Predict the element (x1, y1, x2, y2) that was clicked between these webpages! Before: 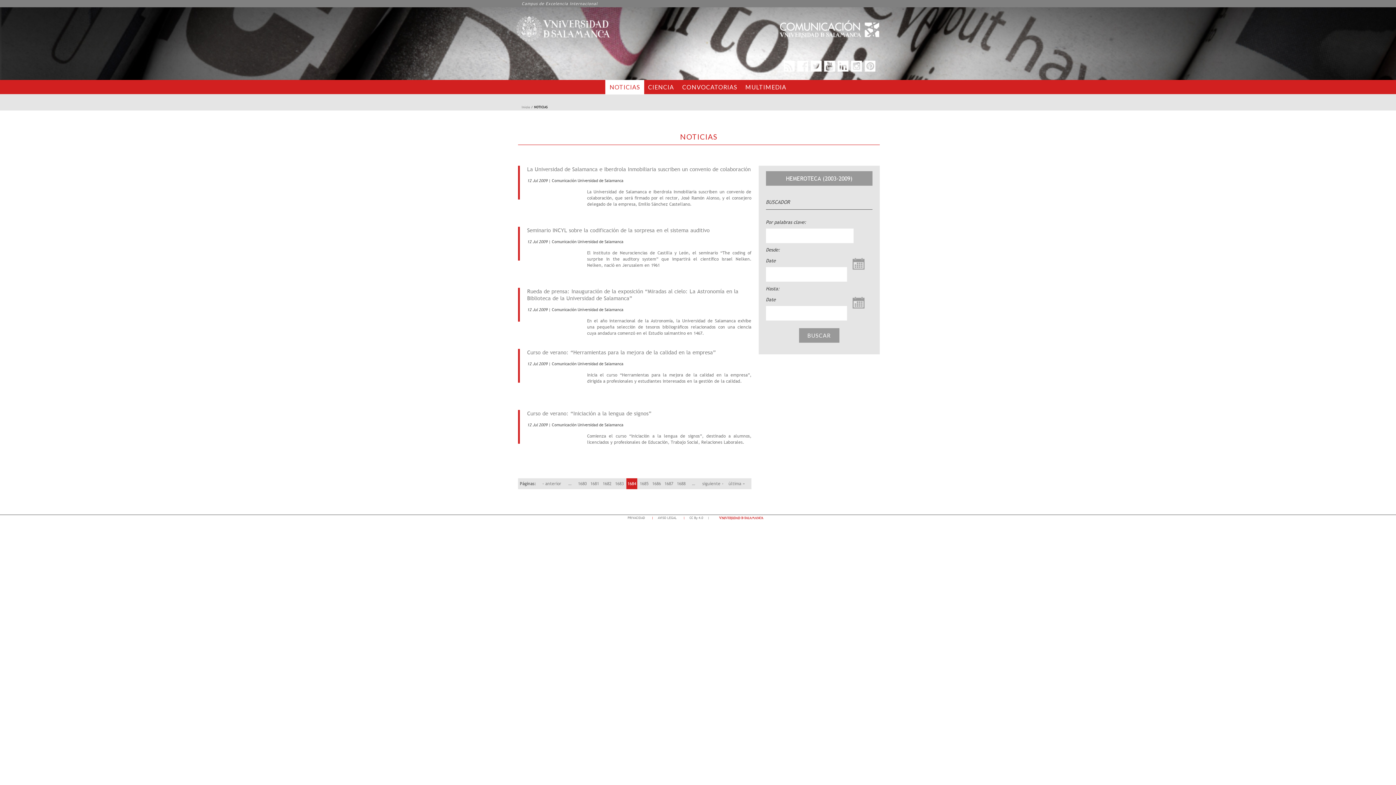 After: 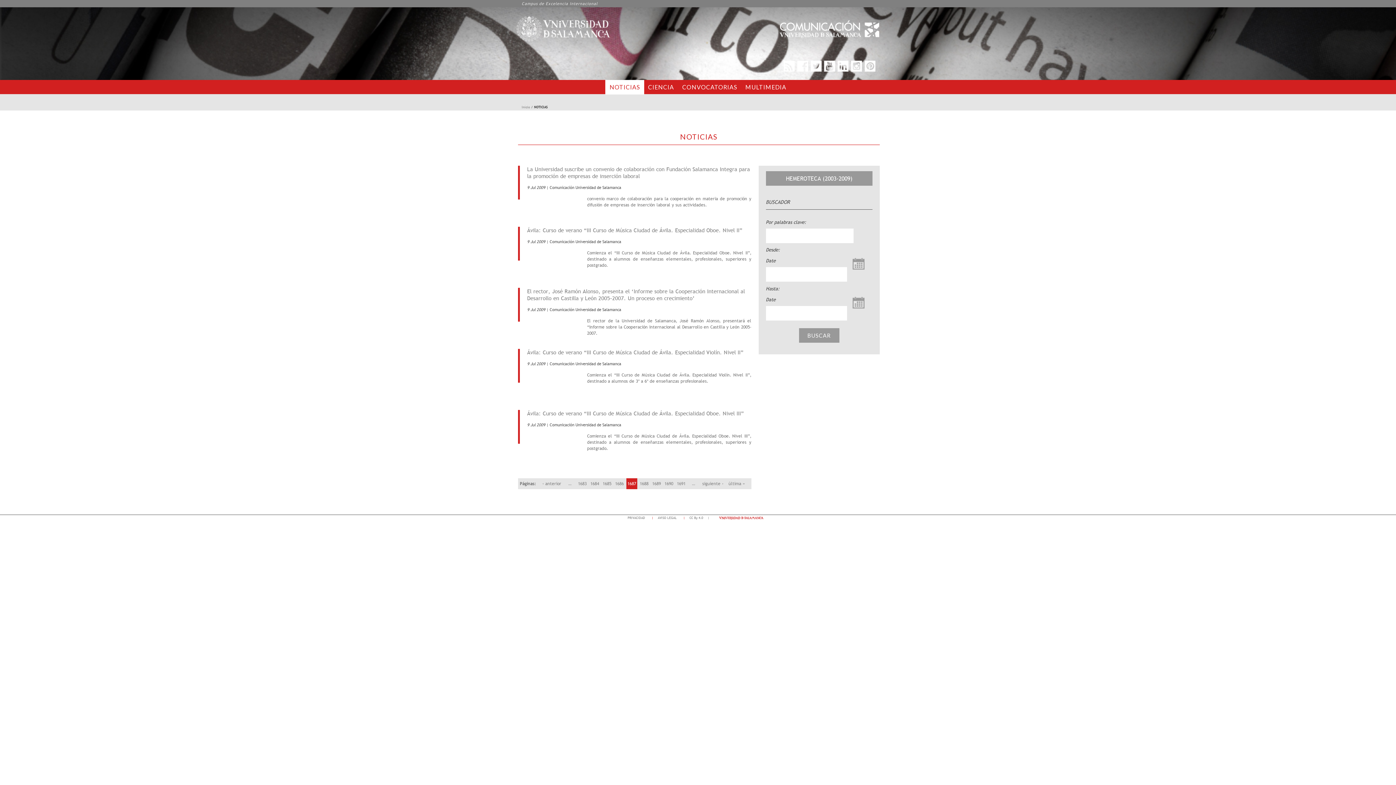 Action: bbox: (663, 478, 674, 489) label: 1687